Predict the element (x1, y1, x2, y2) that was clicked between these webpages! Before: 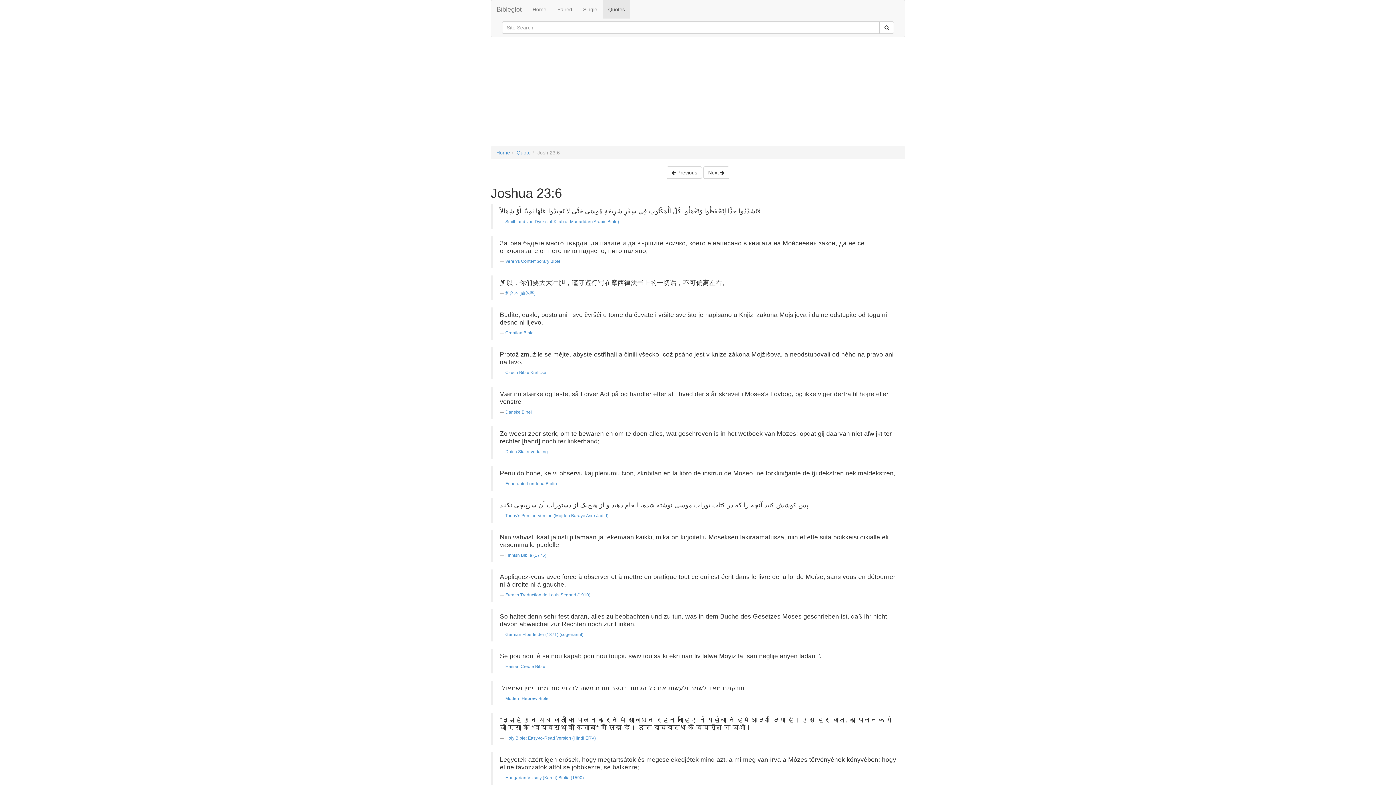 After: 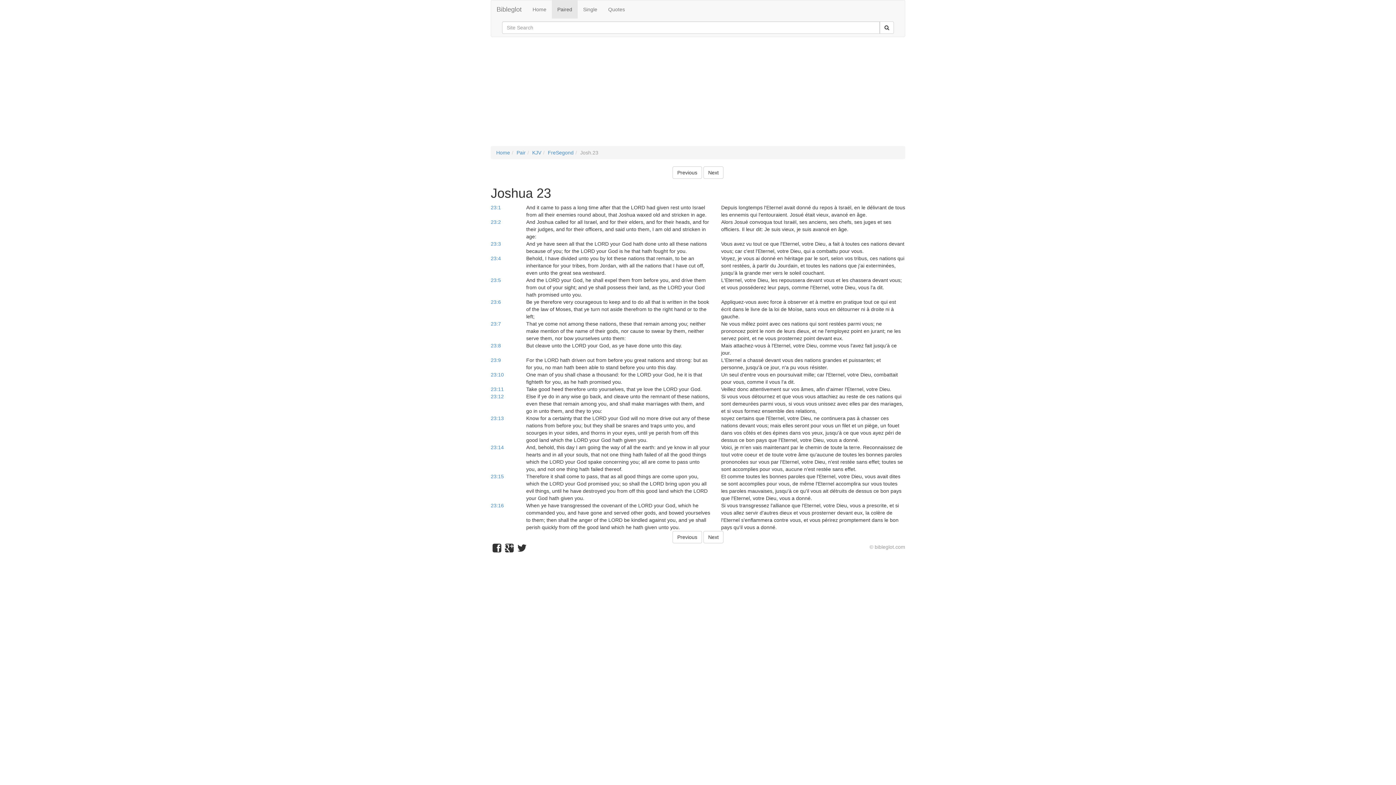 Action: bbox: (505, 592, 590, 597) label: French Traduction de Louis Segond (1910)